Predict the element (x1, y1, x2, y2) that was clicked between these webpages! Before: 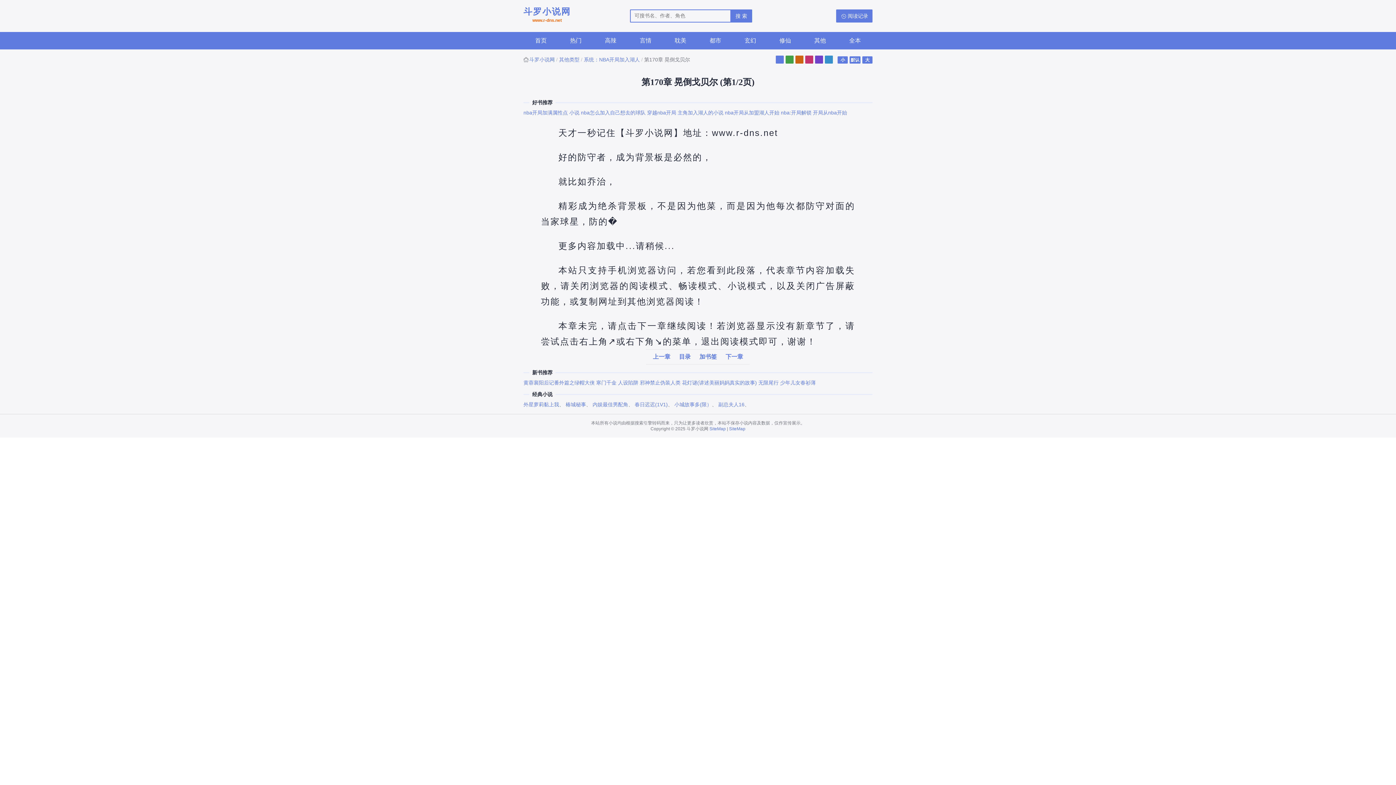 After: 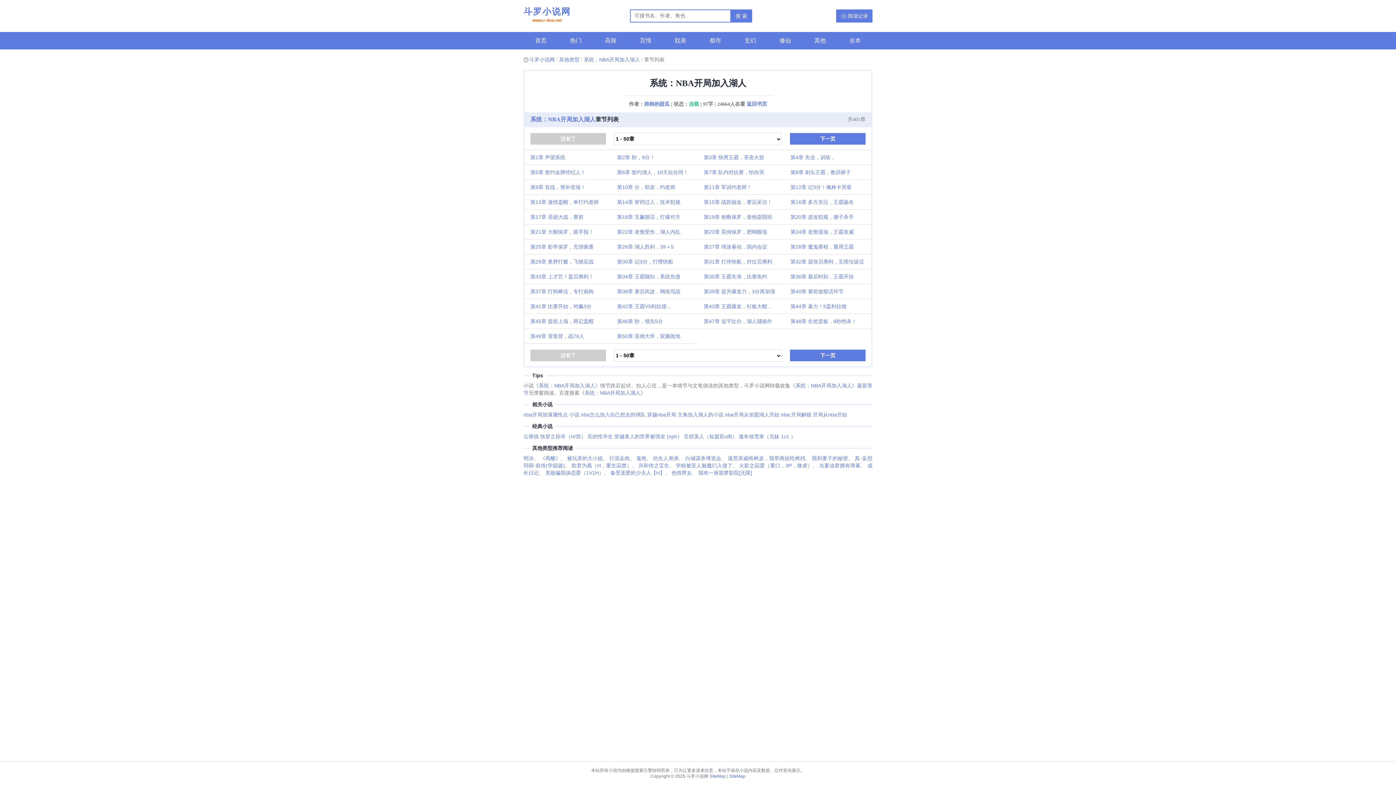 Action: label: 目录 bbox: (679, 353, 690, 360)